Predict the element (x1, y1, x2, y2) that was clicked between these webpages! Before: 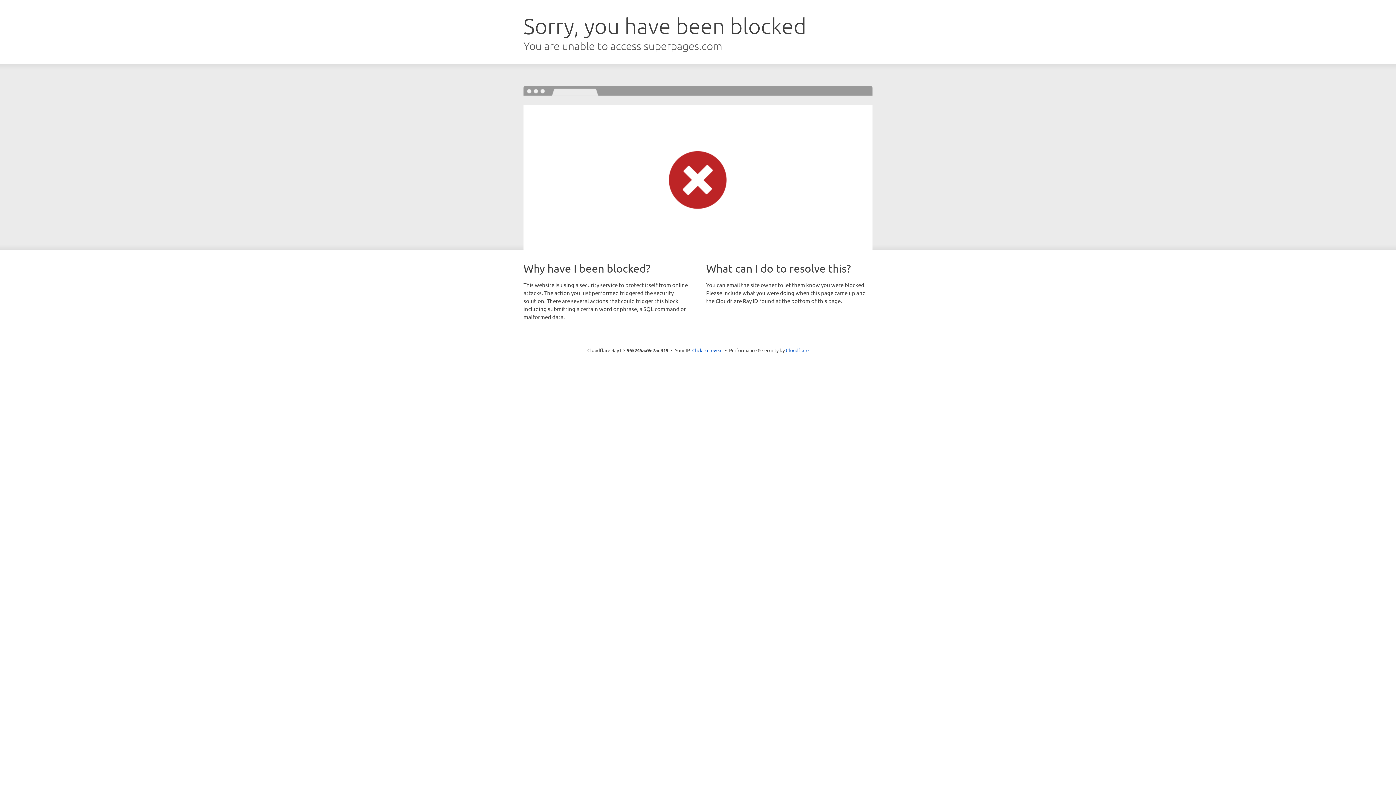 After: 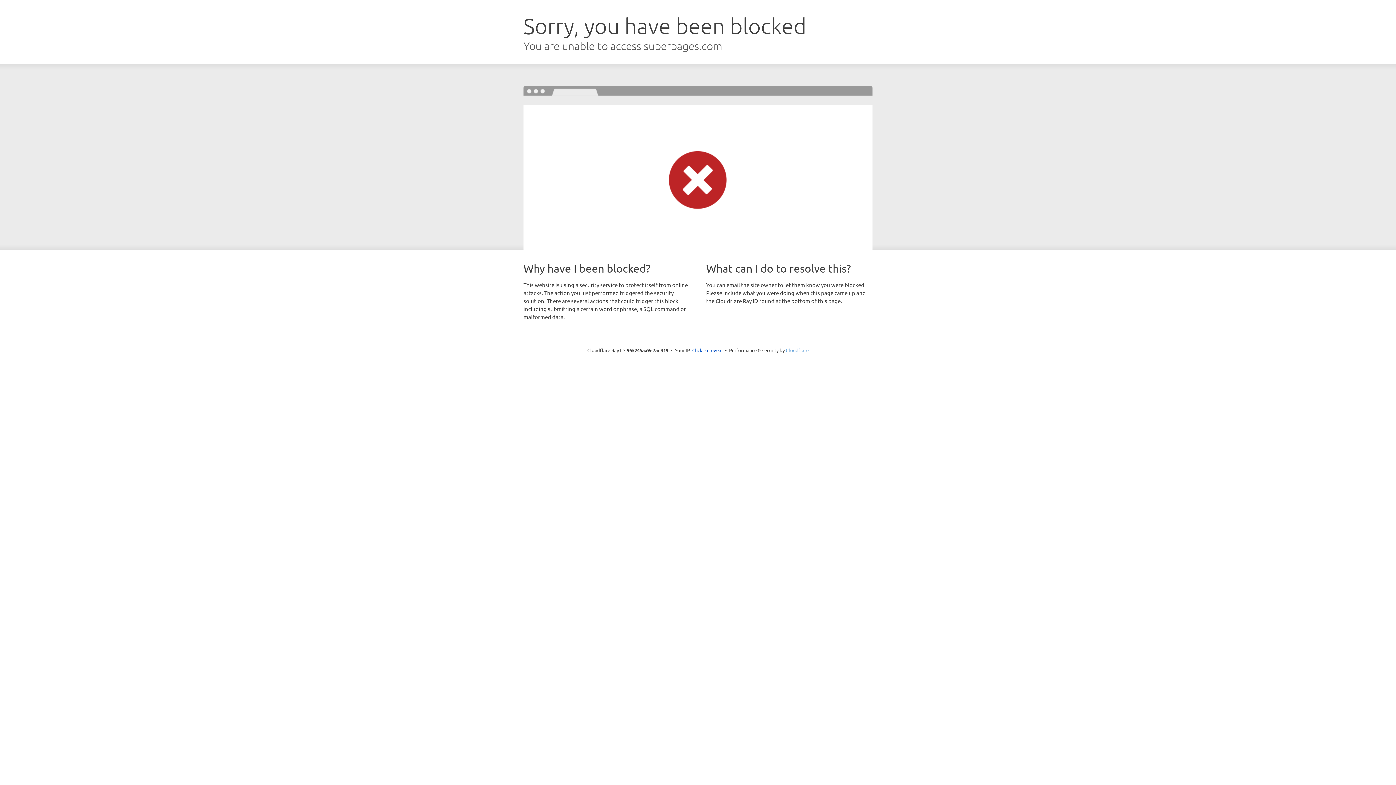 Action: label: Cloudflare bbox: (786, 347, 808, 353)